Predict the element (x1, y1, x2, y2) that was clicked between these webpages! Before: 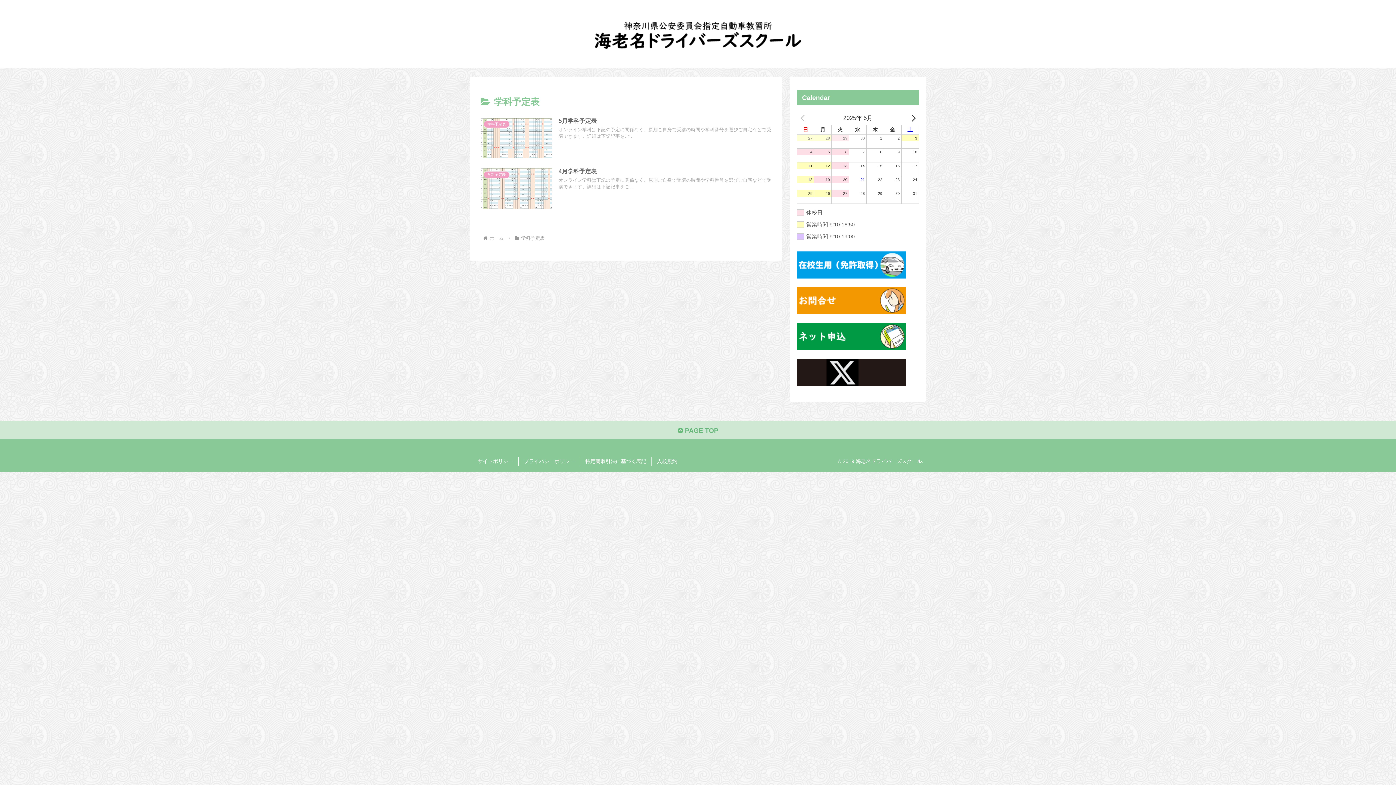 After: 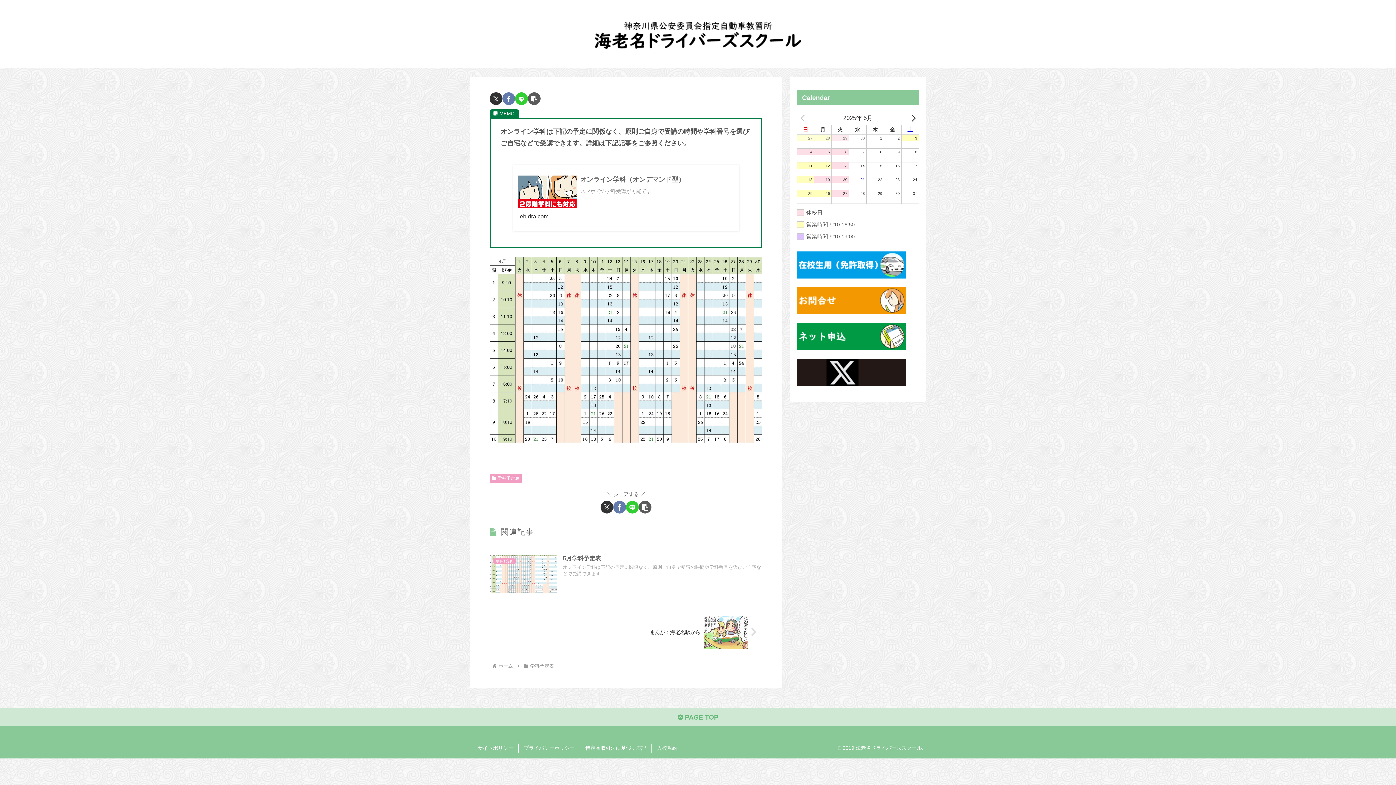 Action: bbox: (480, 164, 771, 214) label: 学科予定表
4月学科予定表
オンライン学科は下記の予定に関係なく、原則ご自身で受講の時間や学科番号を選びご自宅などで受講できます。詳細は下記記事をご...